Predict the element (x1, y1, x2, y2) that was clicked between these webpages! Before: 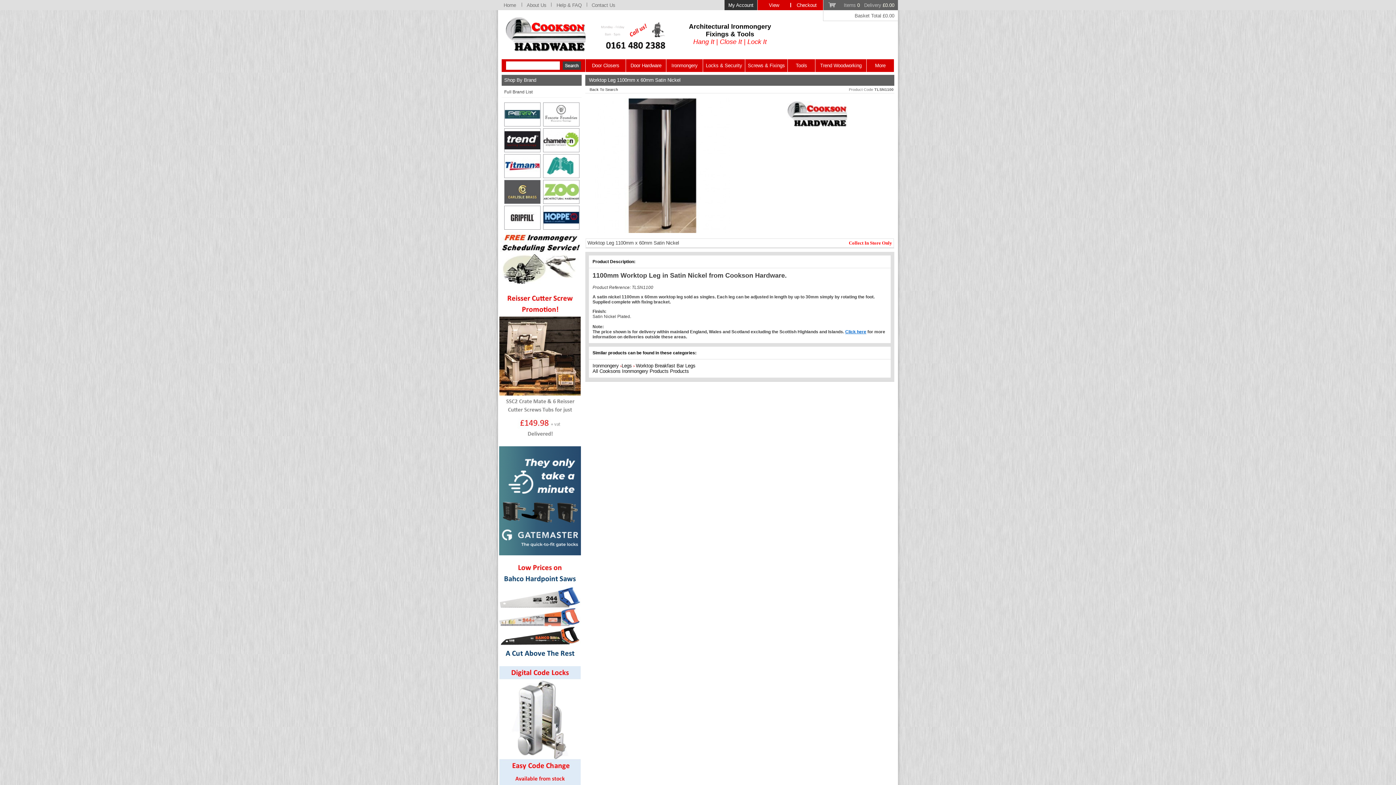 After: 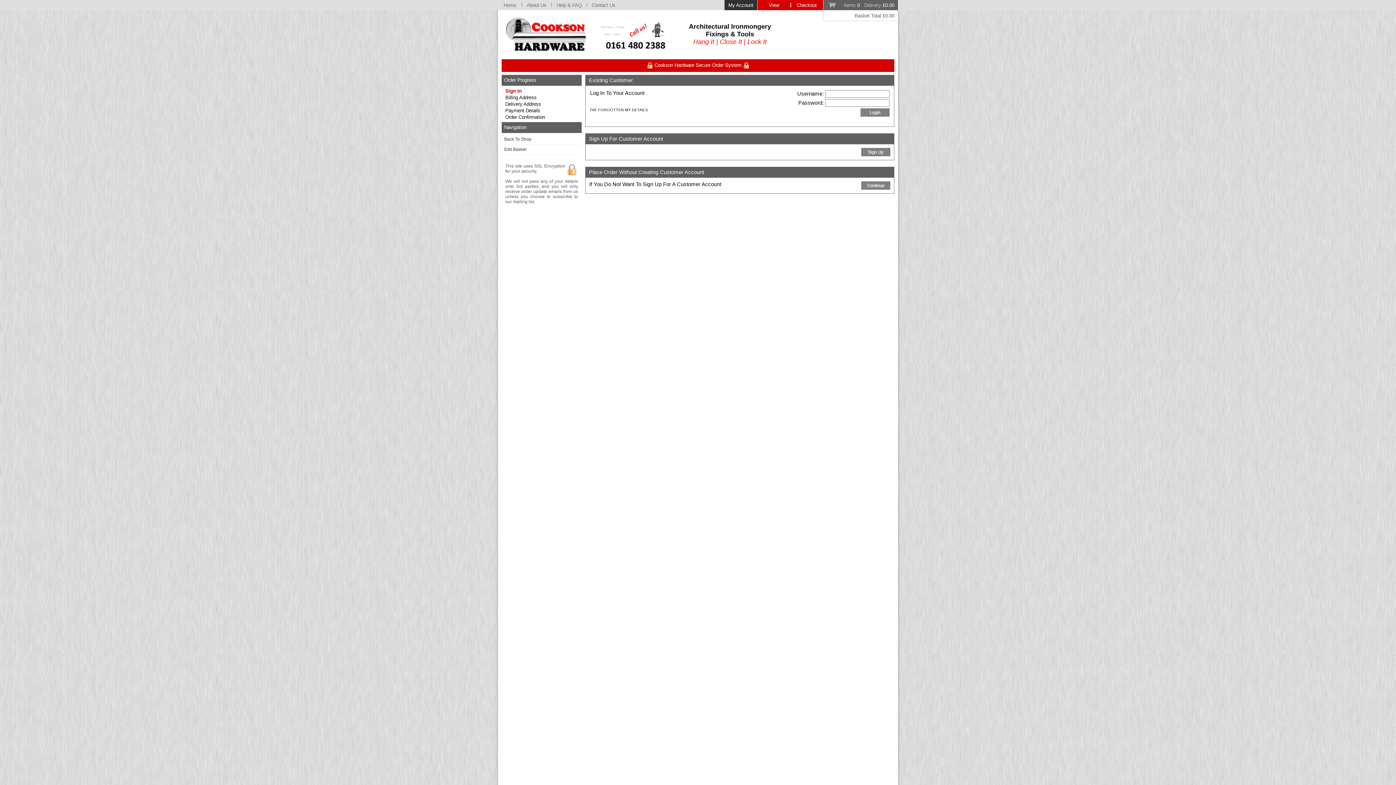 Action: label: Checkout bbox: (790, 0, 823, 10)